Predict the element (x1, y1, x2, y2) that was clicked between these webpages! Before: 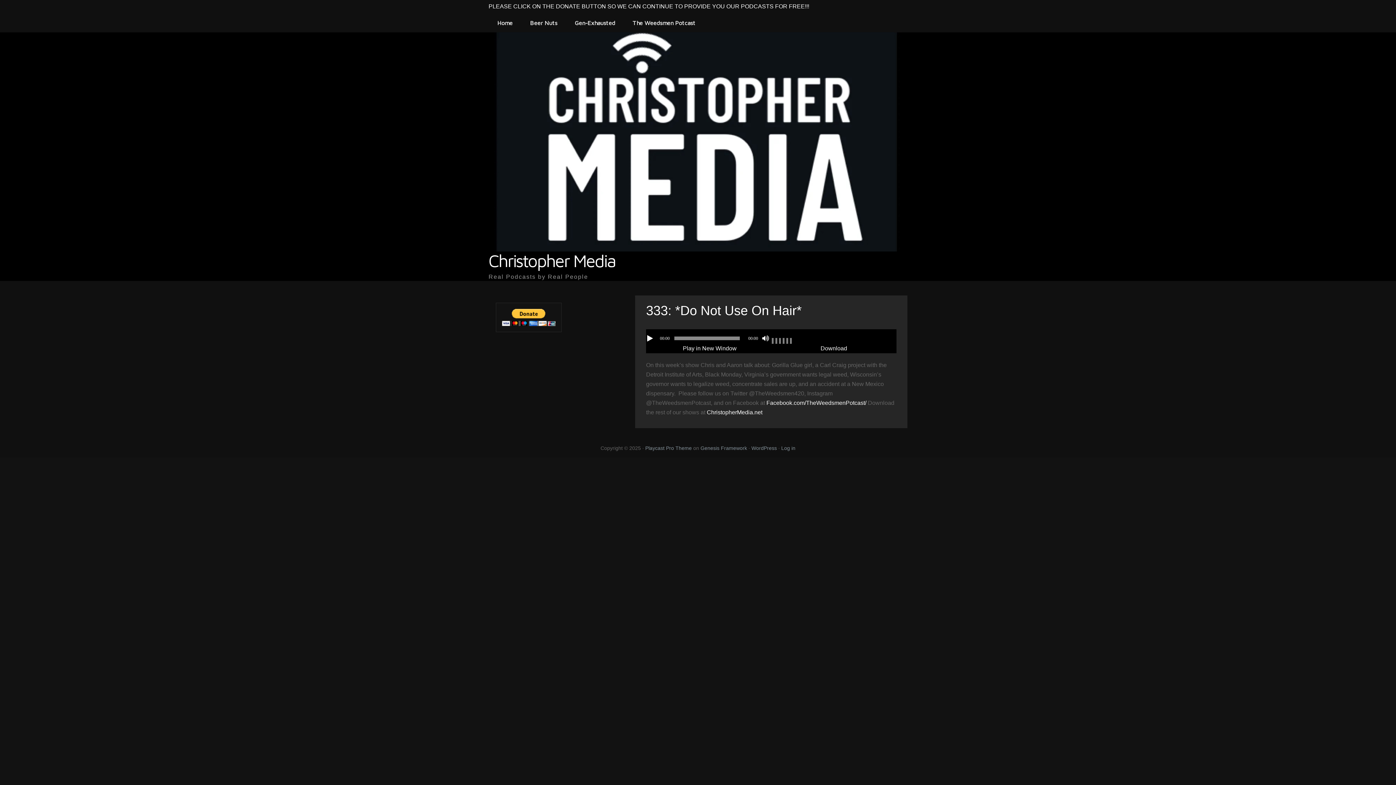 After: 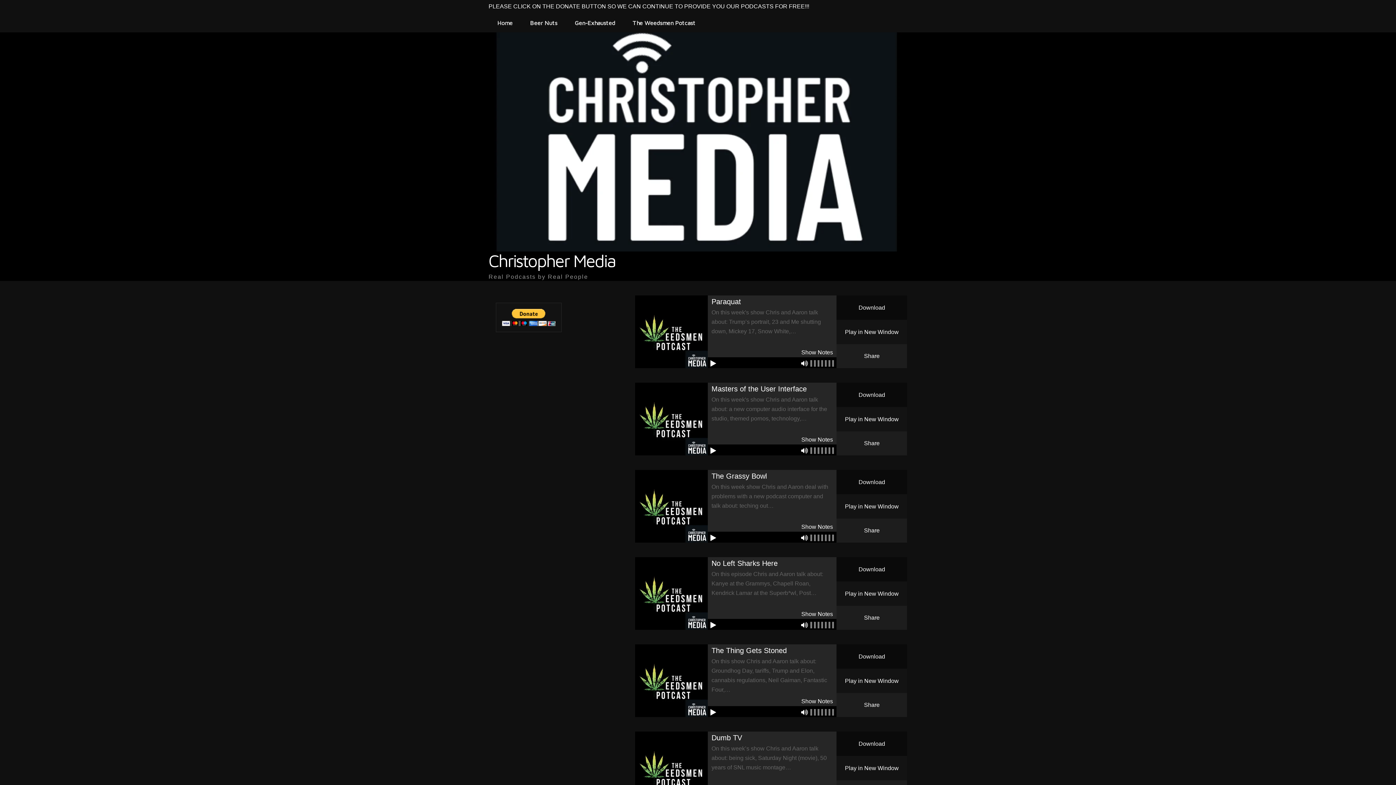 Action: bbox: (488, 13, 521, 32) label: Home